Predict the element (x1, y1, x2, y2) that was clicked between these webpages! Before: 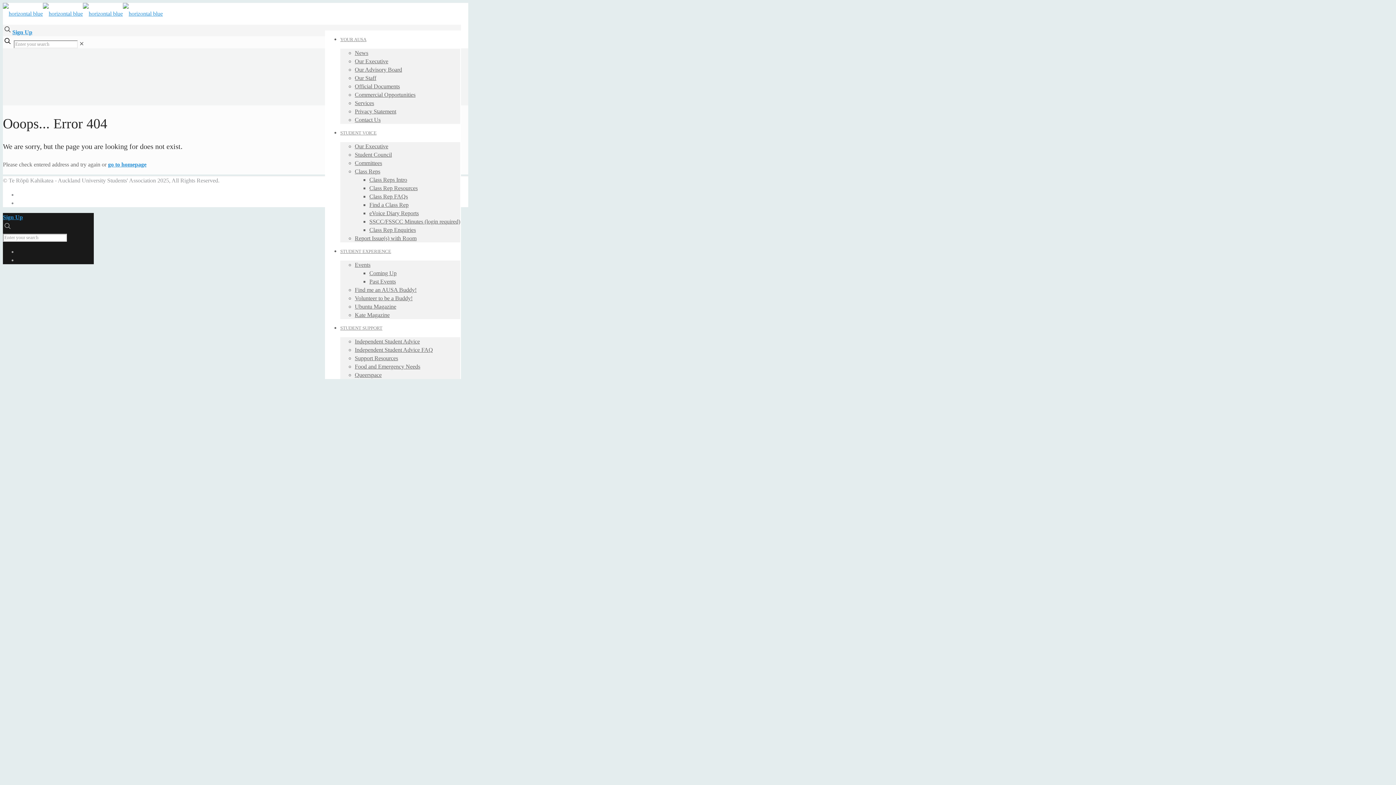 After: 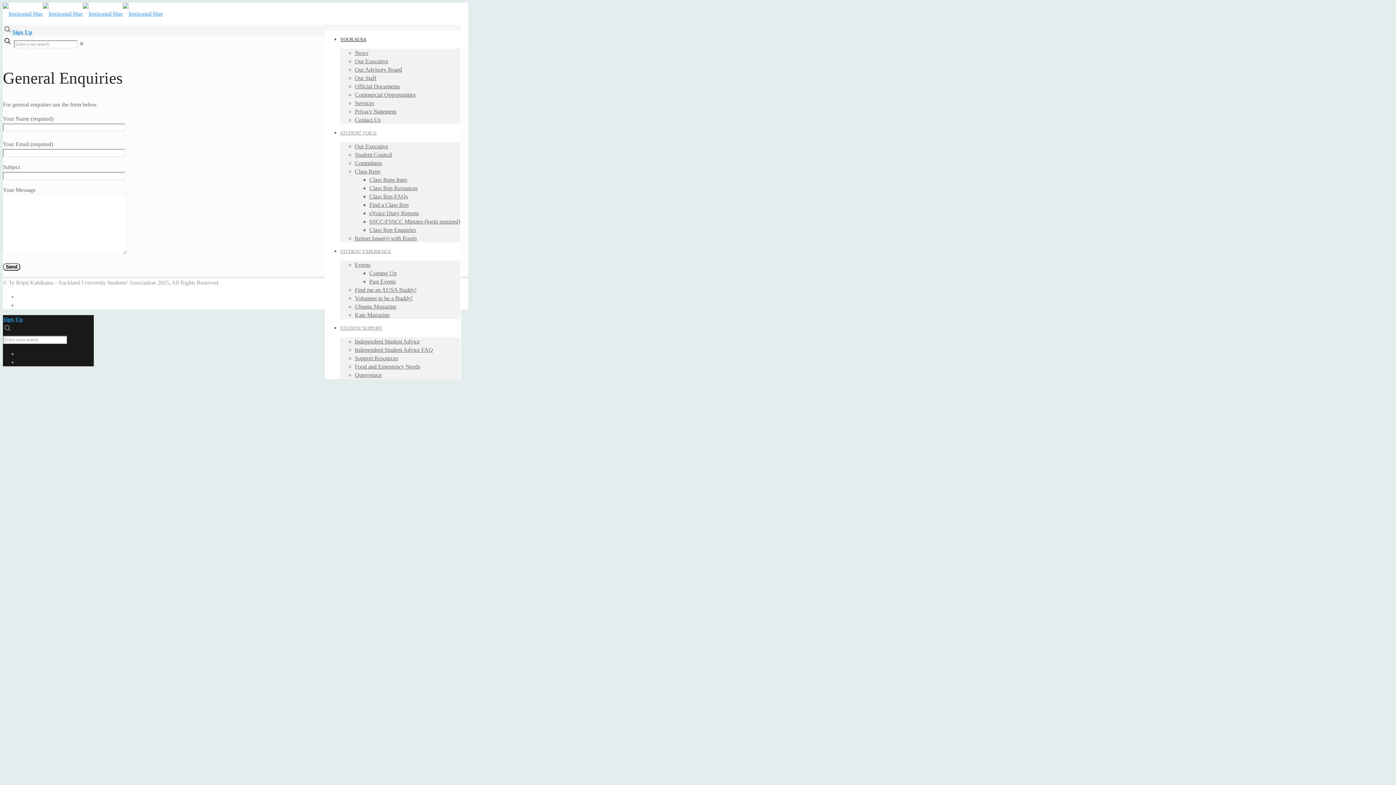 Action: bbox: (354, 116, 380, 122) label: Contact Us